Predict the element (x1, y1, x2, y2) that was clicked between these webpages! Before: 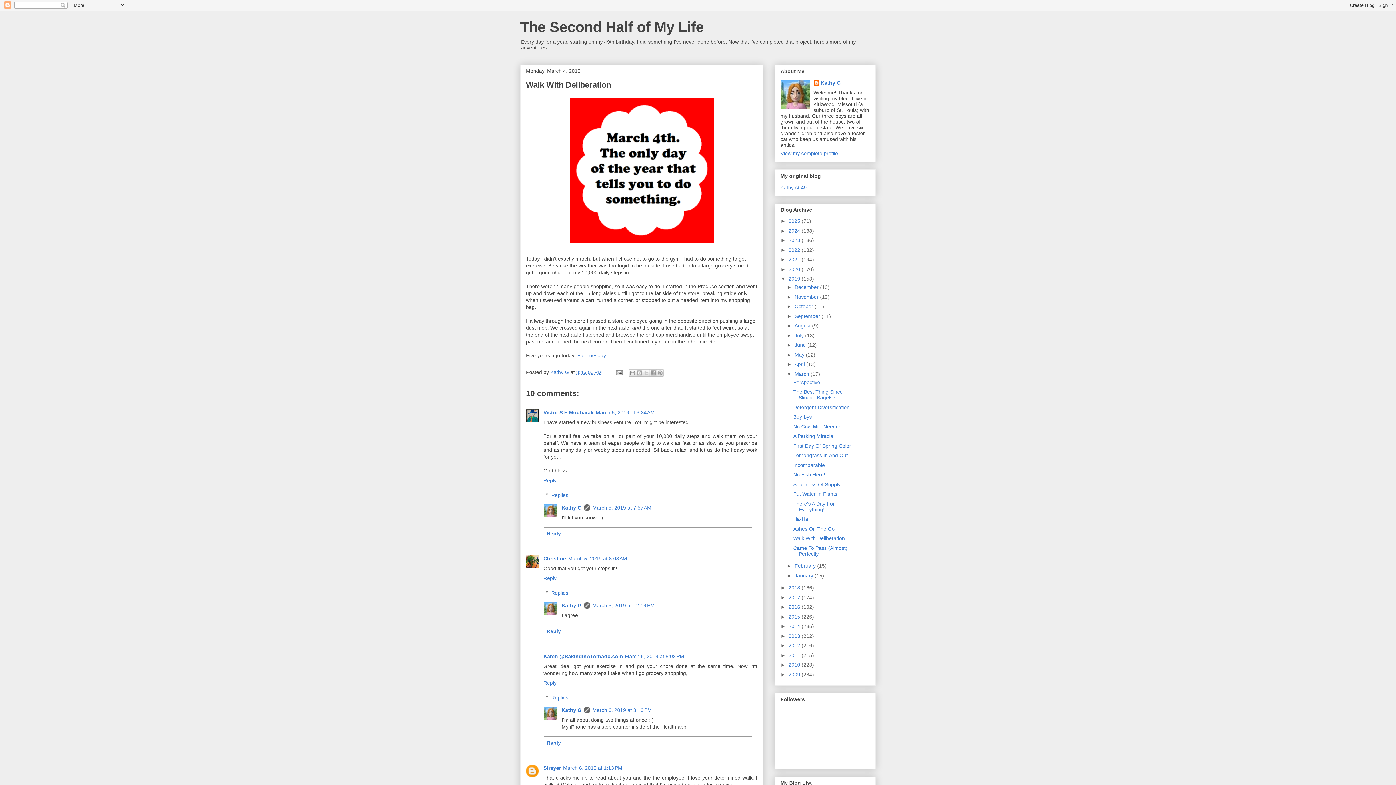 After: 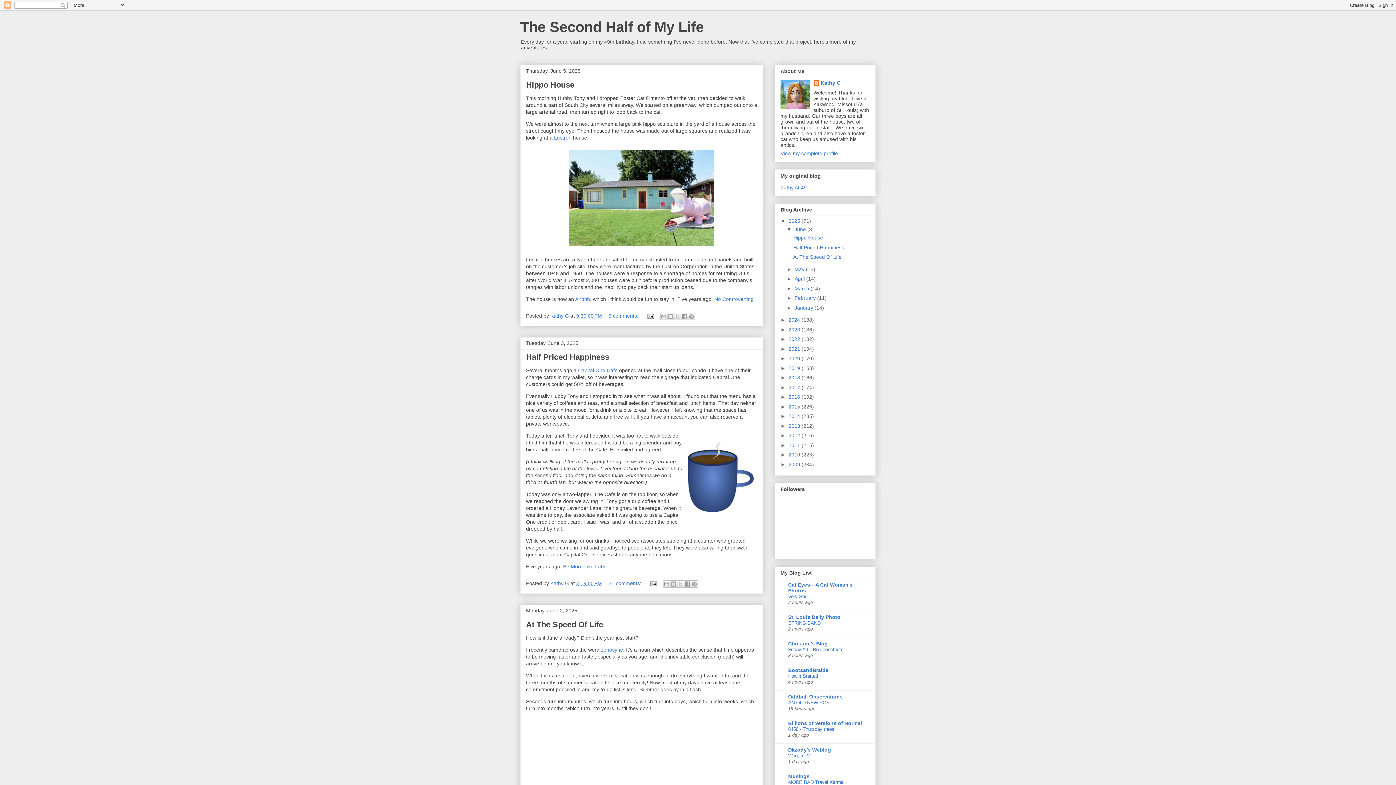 Action: label: The Second Half of My Life bbox: (520, 18, 704, 34)